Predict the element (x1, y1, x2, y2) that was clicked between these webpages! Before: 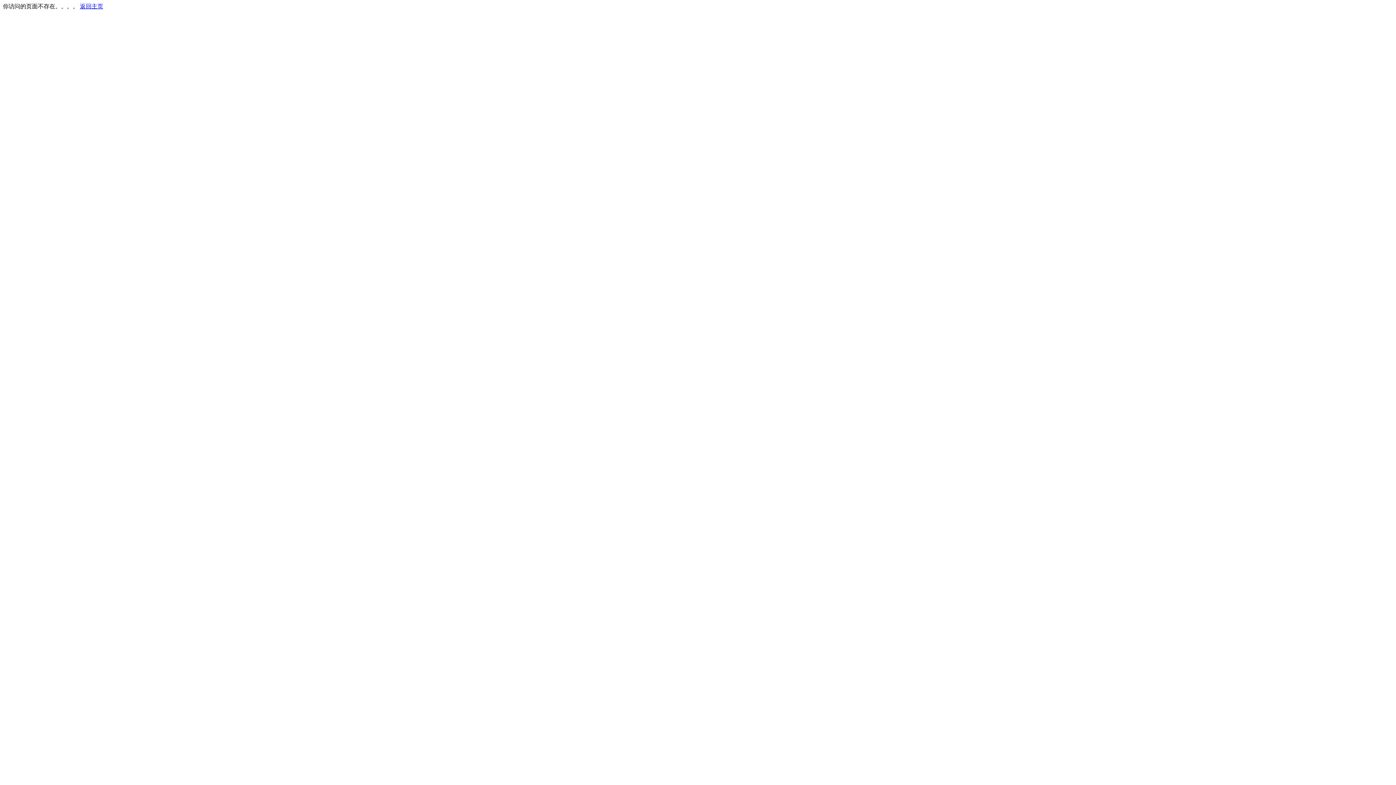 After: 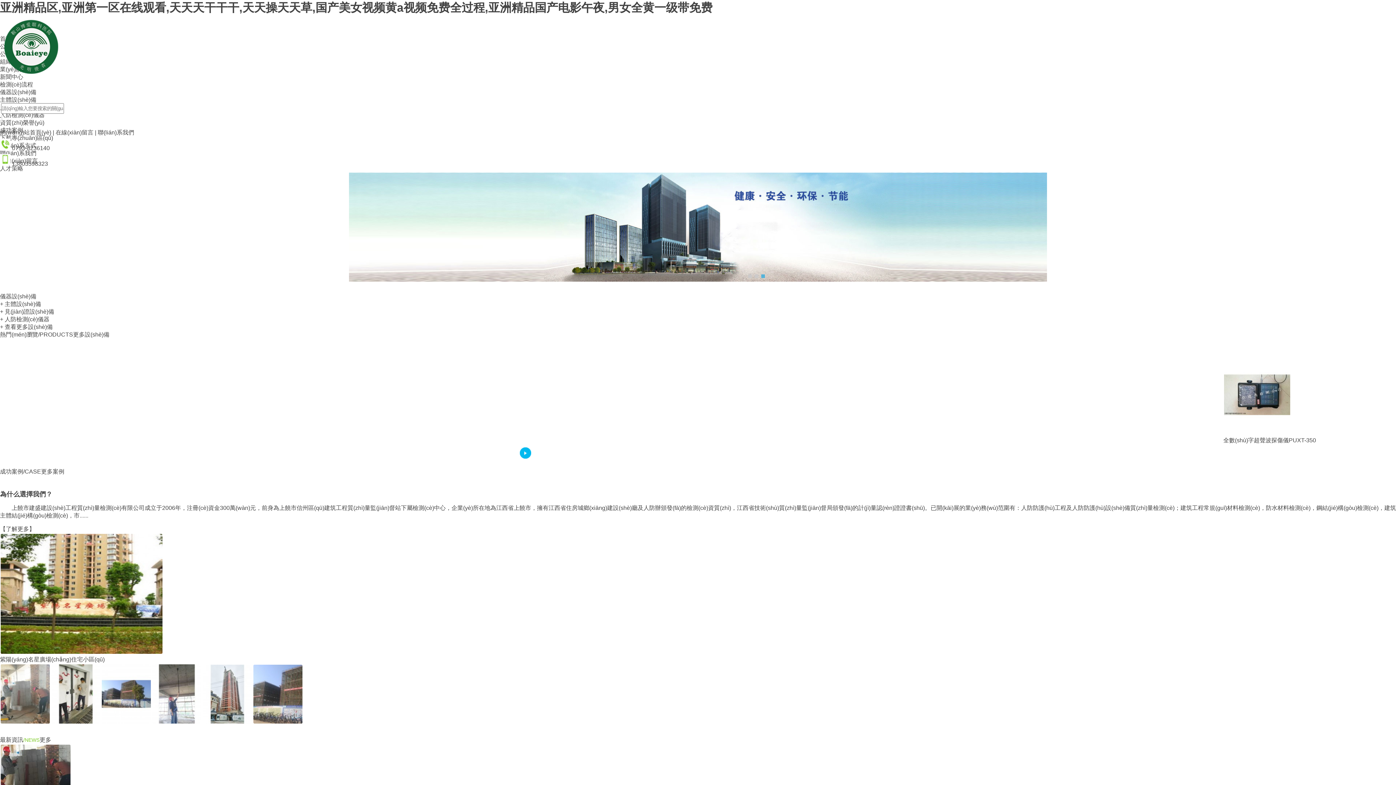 Action: bbox: (80, 3, 103, 9) label: 返回主页